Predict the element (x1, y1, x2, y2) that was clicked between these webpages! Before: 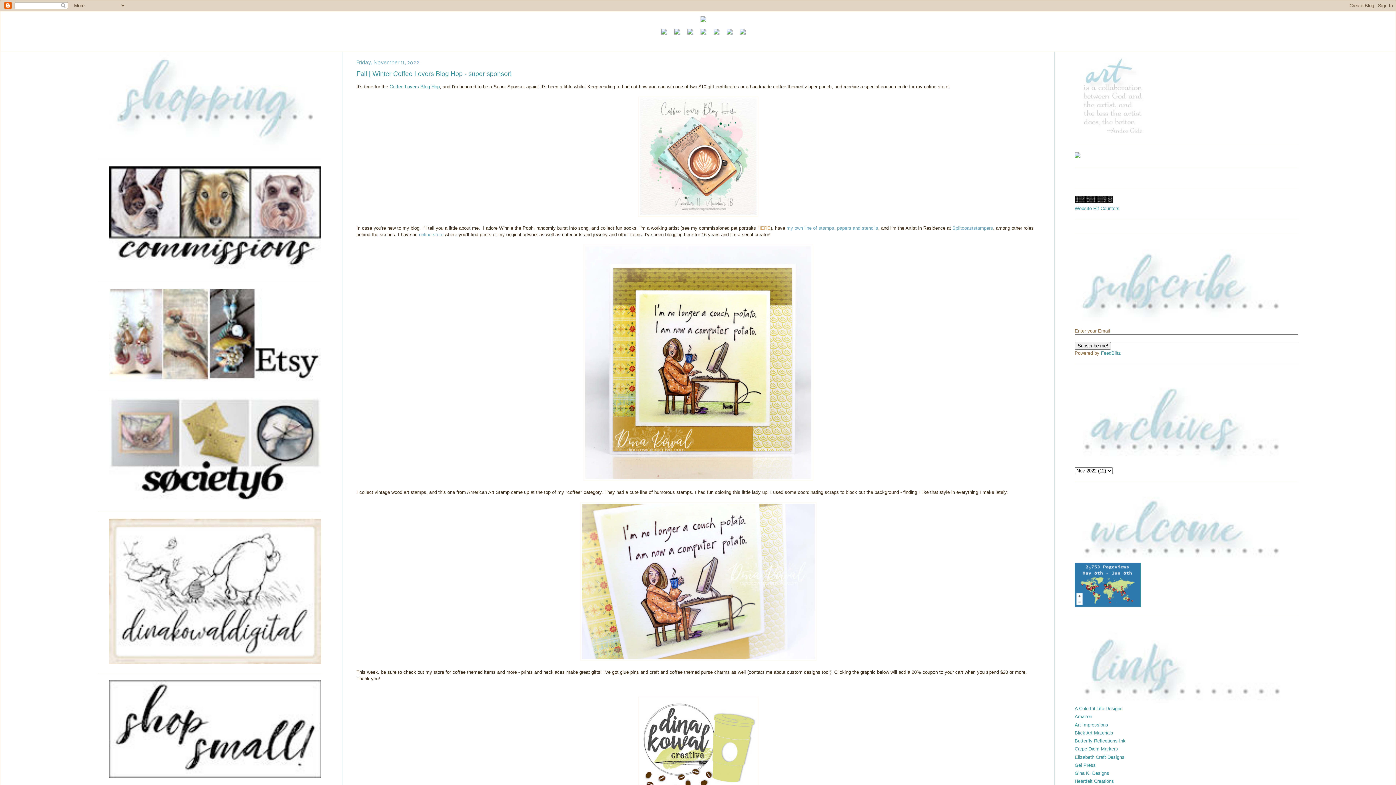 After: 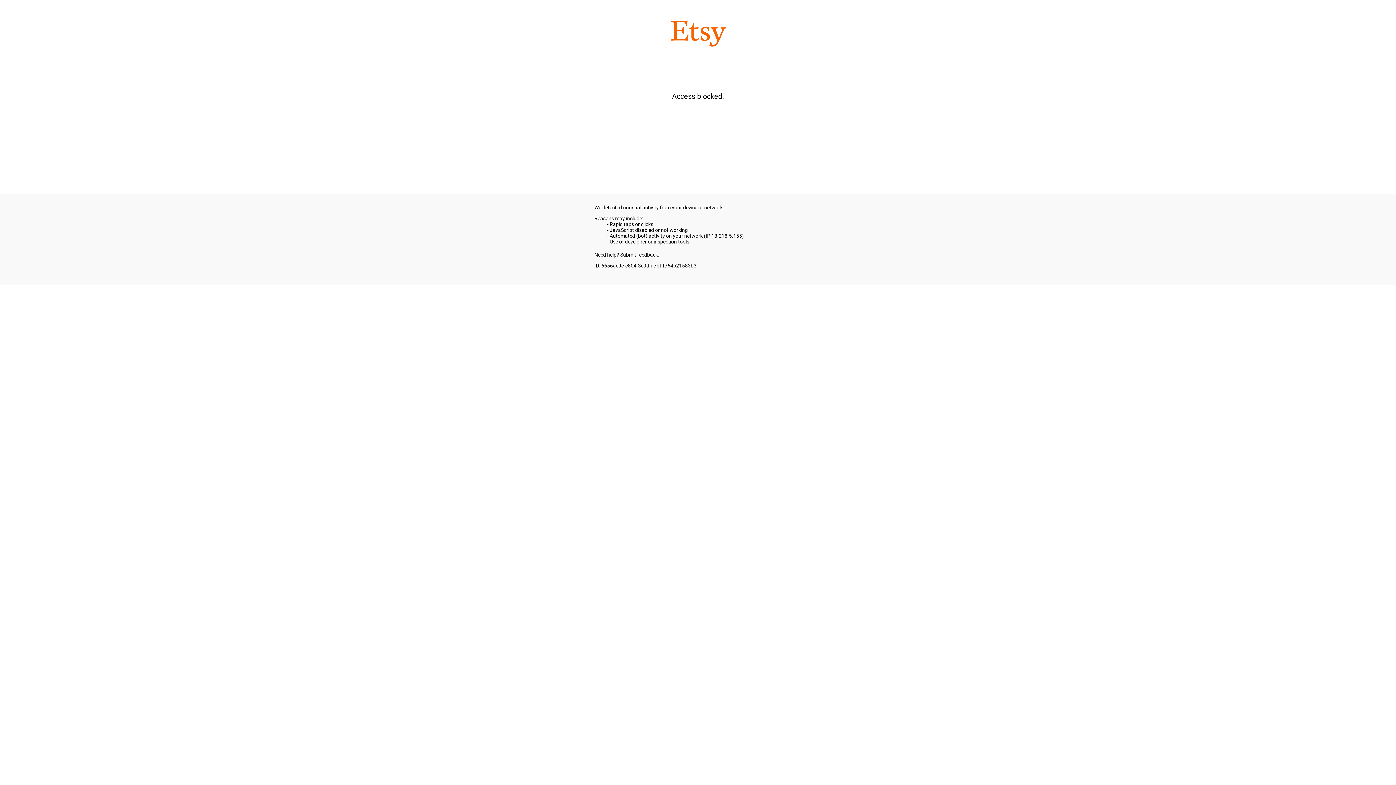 Action: bbox: (109, 660, 321, 665)